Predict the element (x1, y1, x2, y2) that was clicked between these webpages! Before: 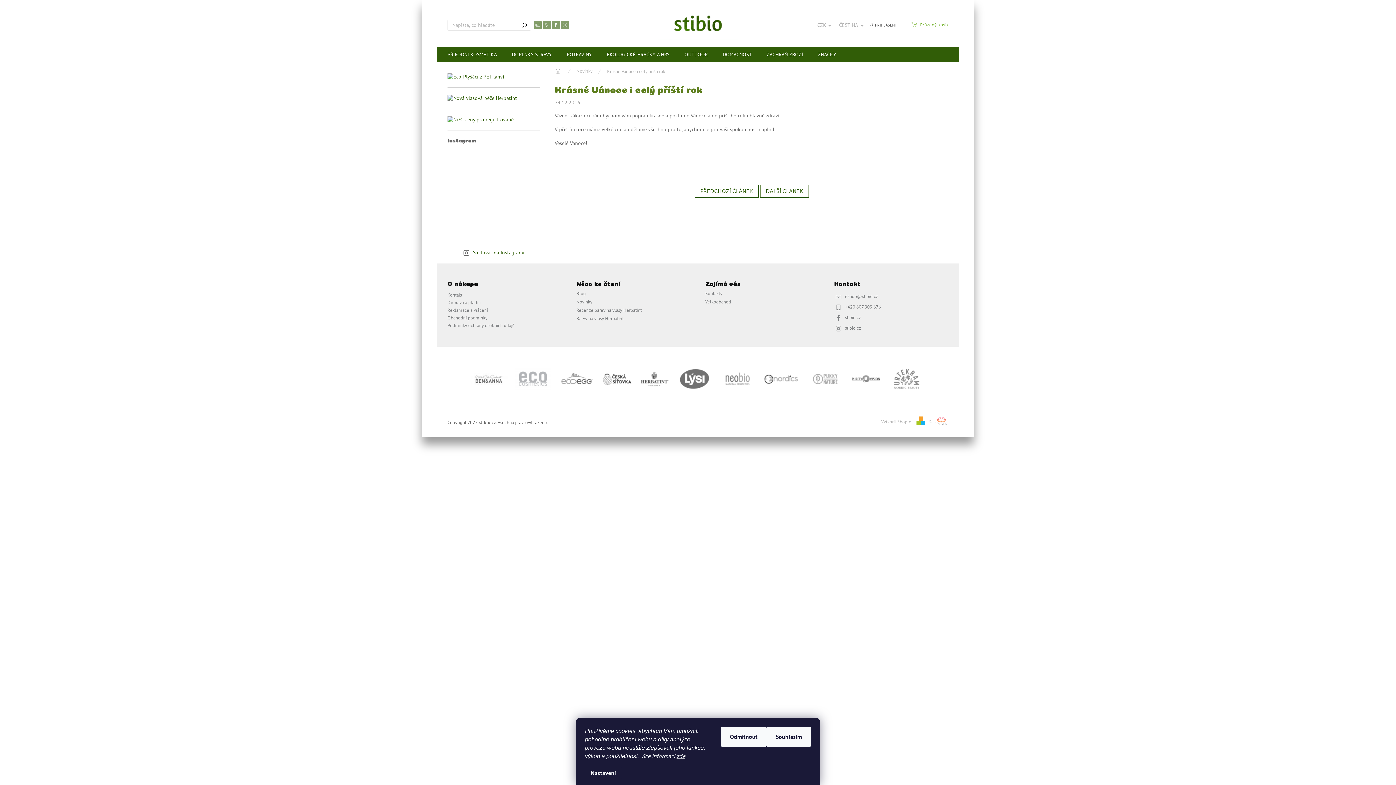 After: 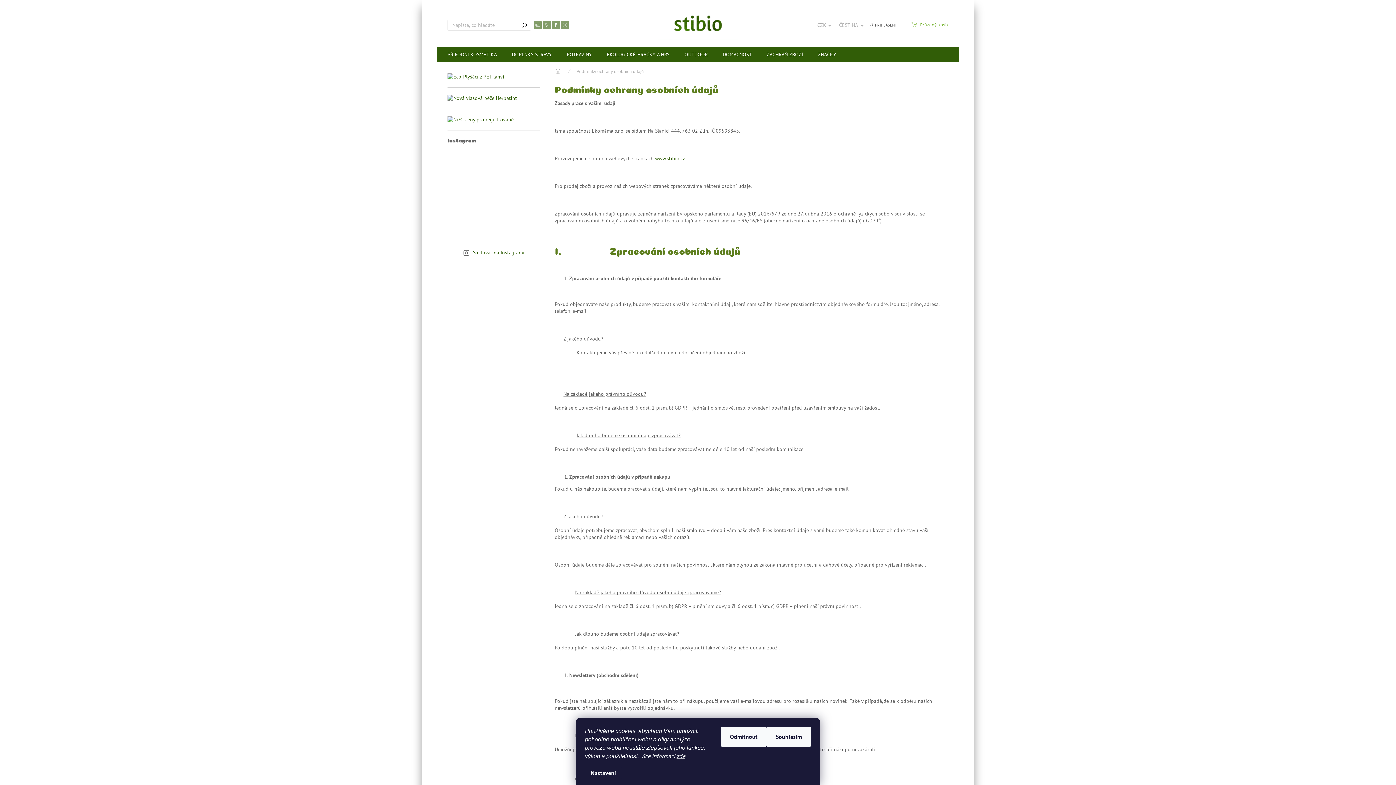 Action: label: Podmínky ochrany osobních údajů bbox: (447, 322, 514, 328)